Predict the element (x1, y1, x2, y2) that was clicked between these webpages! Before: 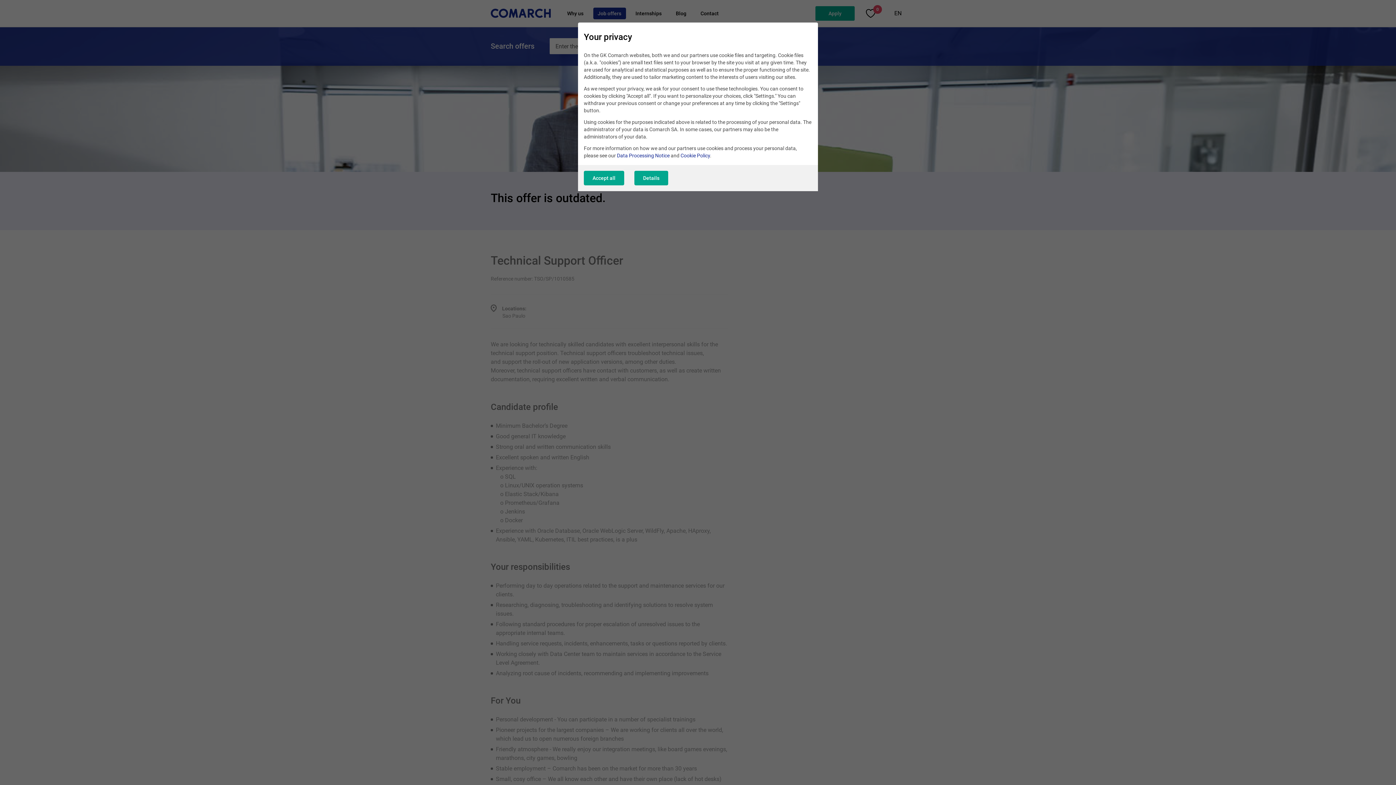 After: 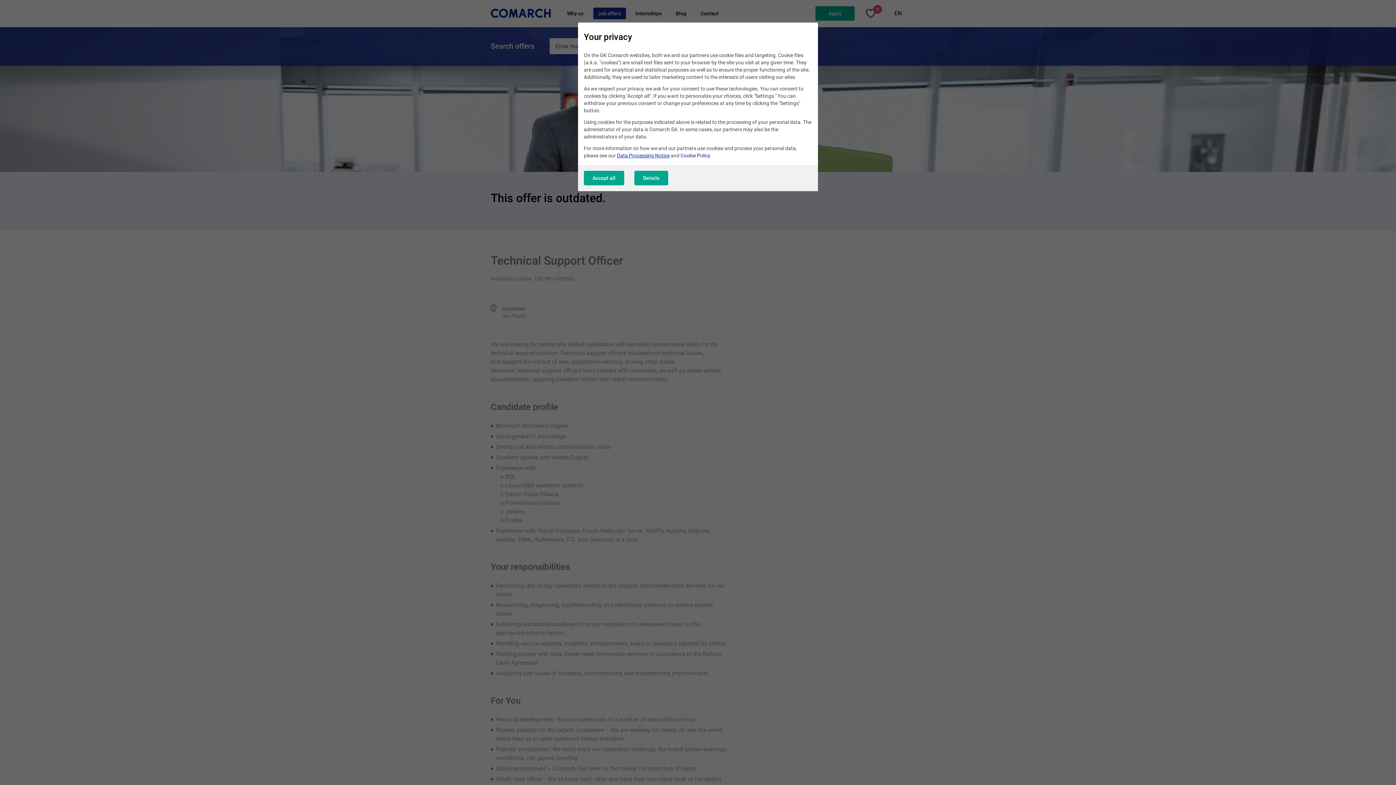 Action: bbox: (617, 152, 669, 158) label: Data Processing Notice